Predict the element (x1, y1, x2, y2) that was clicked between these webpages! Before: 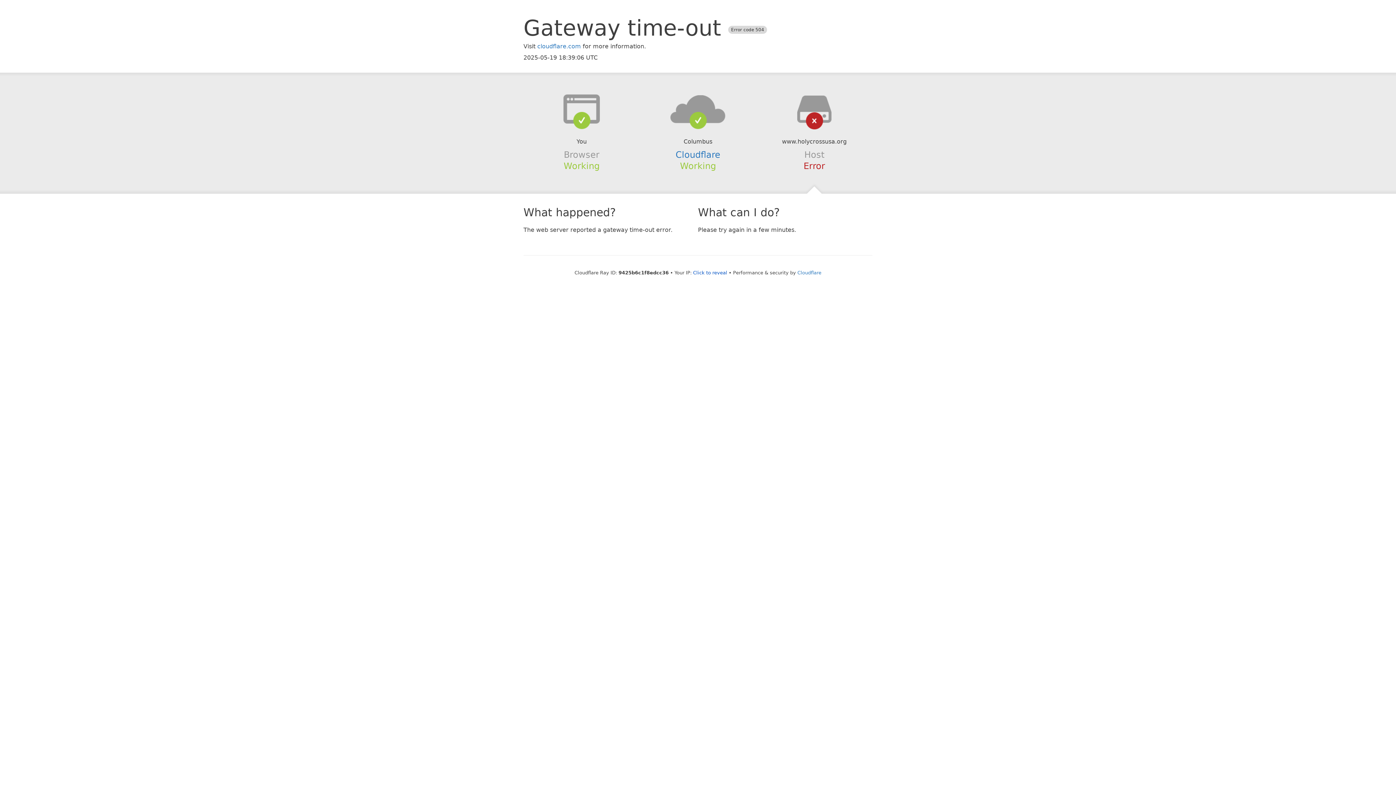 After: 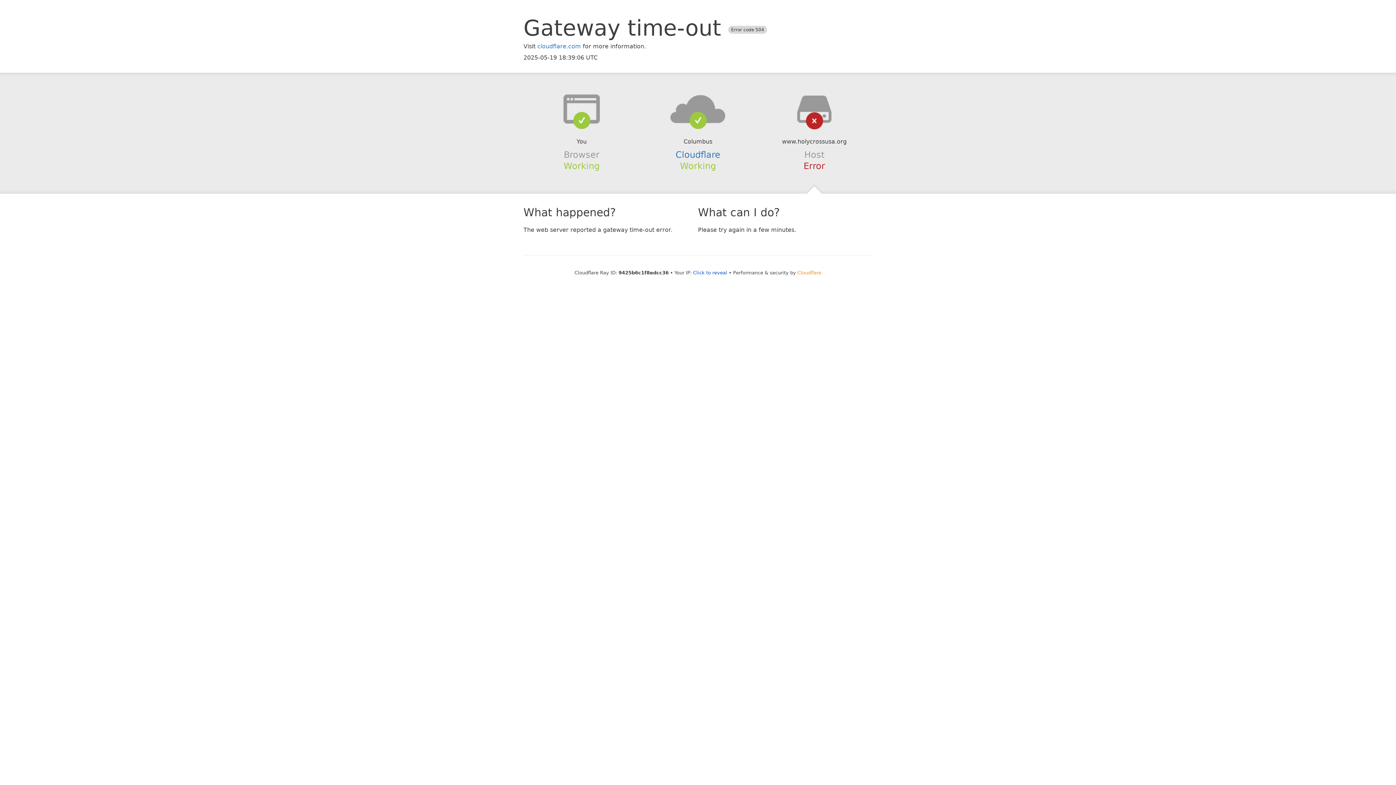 Action: label: Cloudflare bbox: (797, 270, 821, 275)